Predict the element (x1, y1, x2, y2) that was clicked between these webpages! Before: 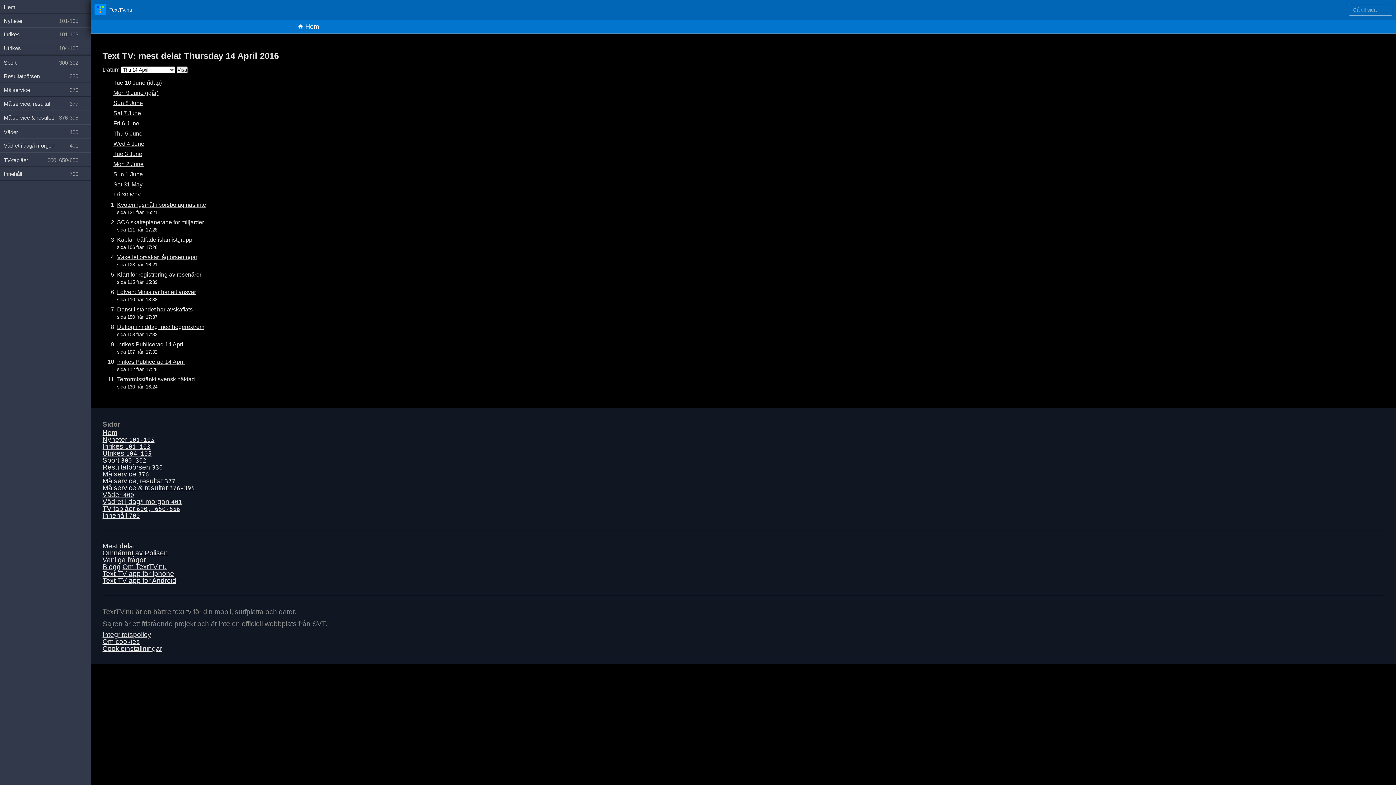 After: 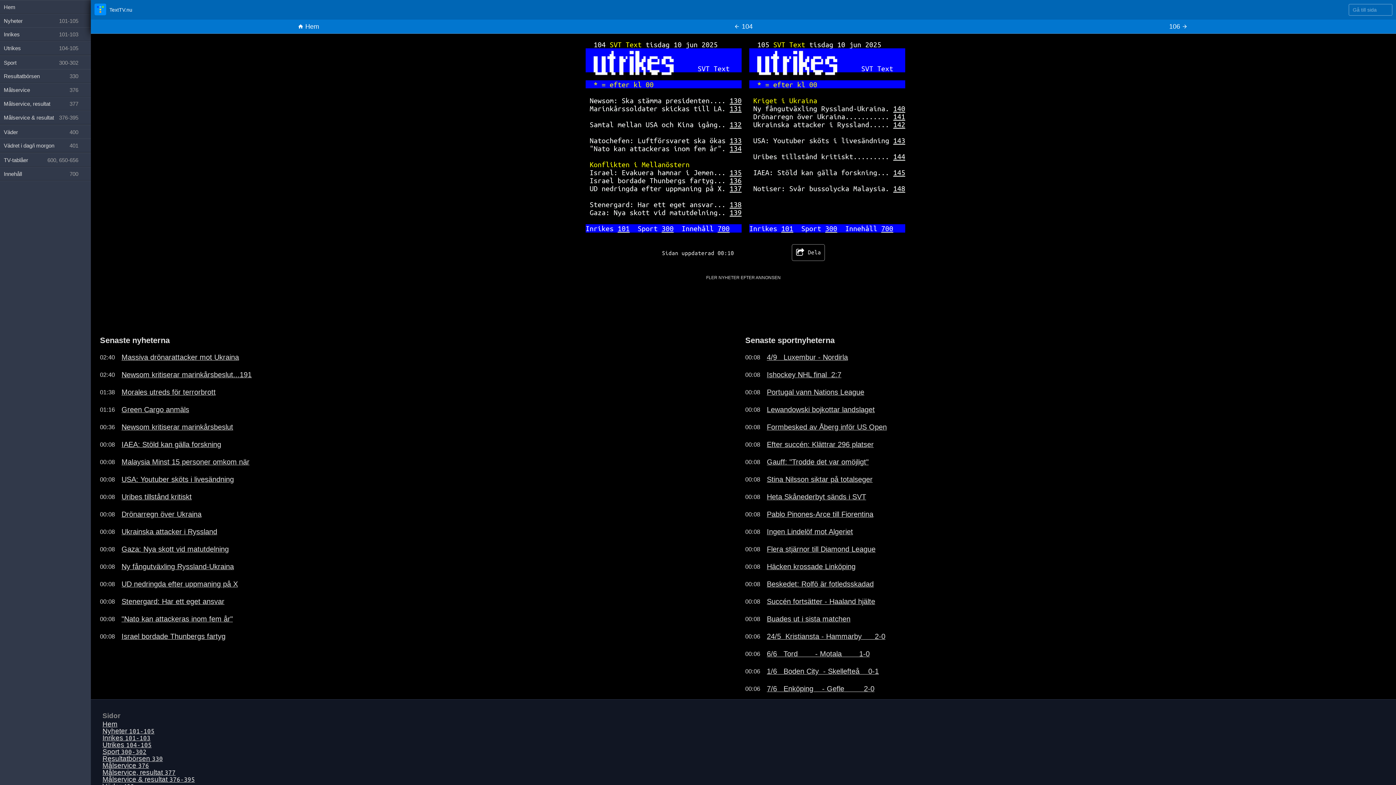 Action: label: Utrikes 104-105 bbox: (102, 449, 151, 457)